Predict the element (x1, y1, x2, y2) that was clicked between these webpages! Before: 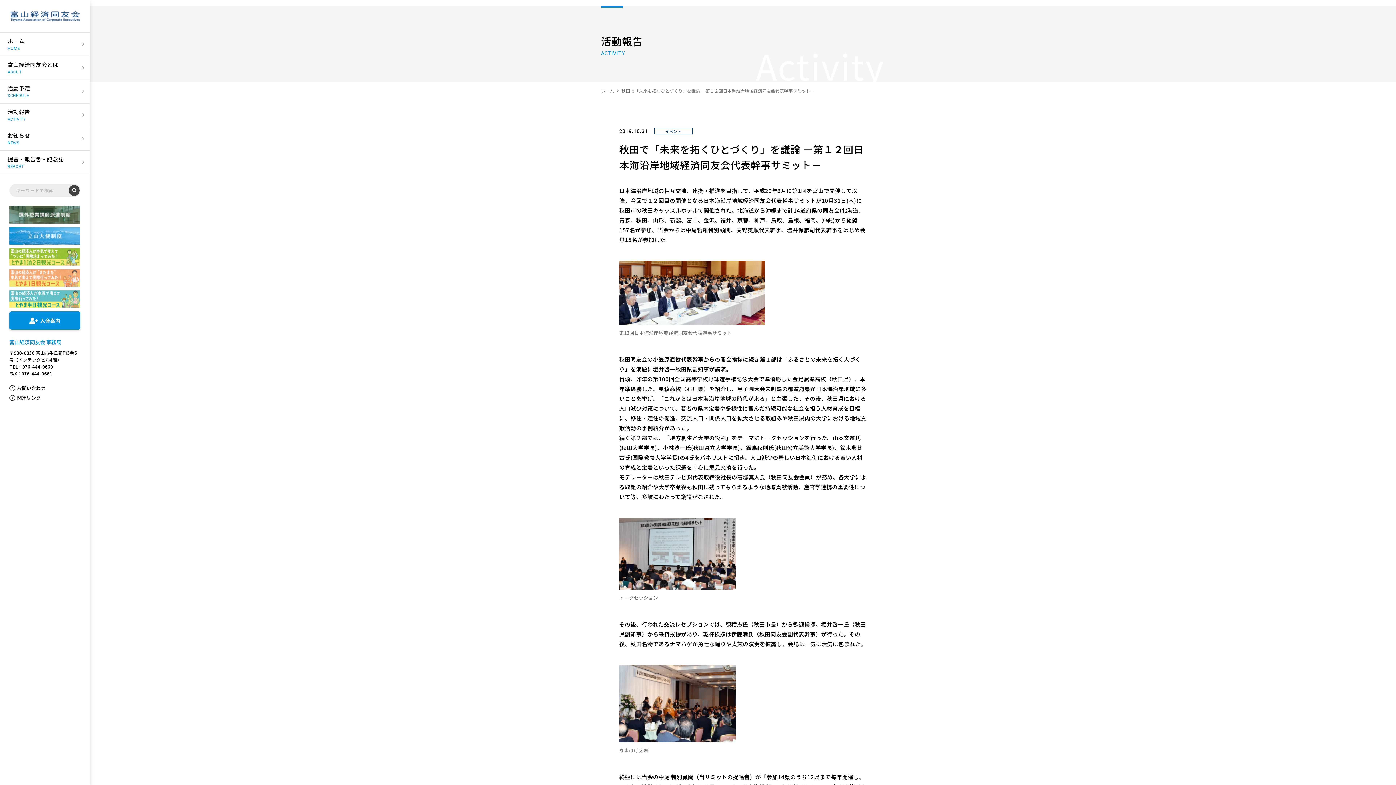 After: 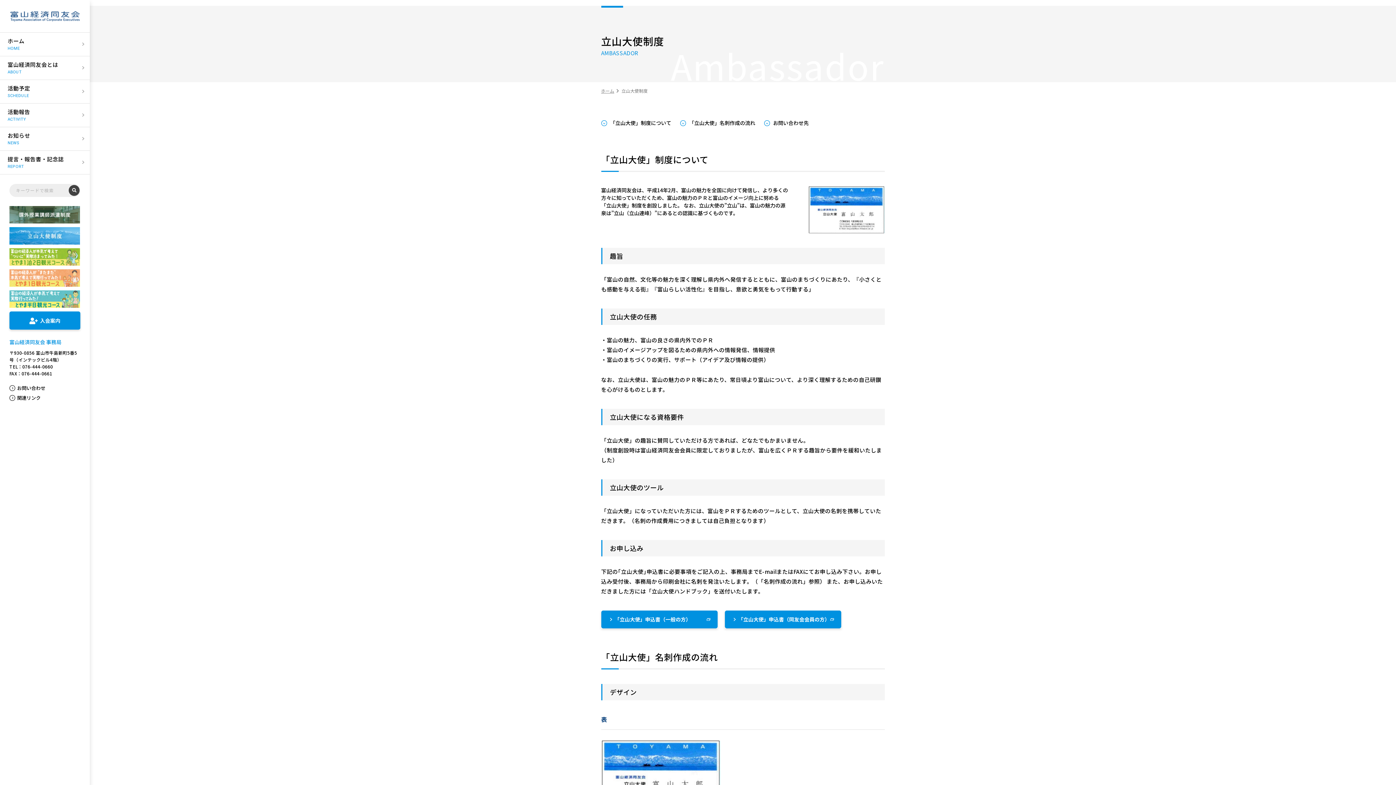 Action: bbox: (9, 227, 80, 244)